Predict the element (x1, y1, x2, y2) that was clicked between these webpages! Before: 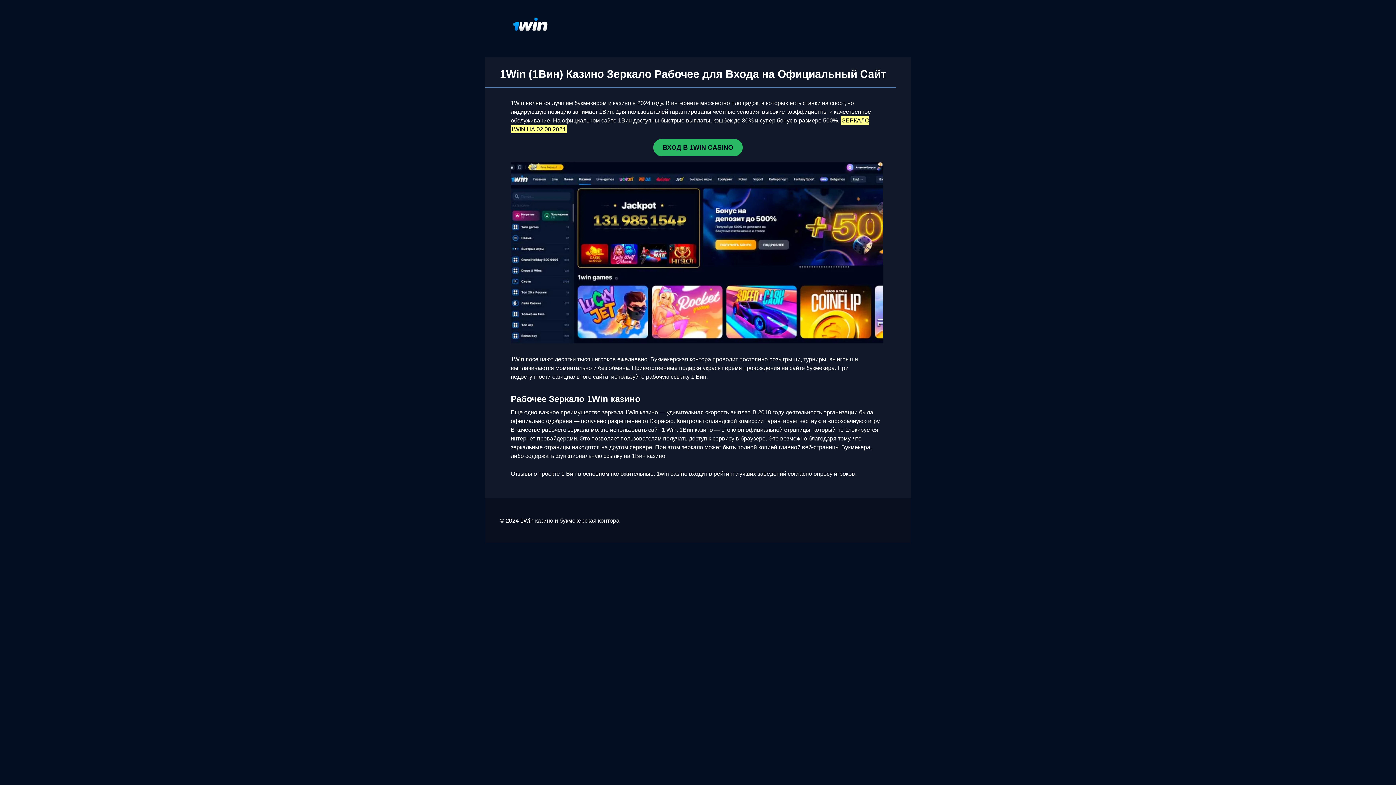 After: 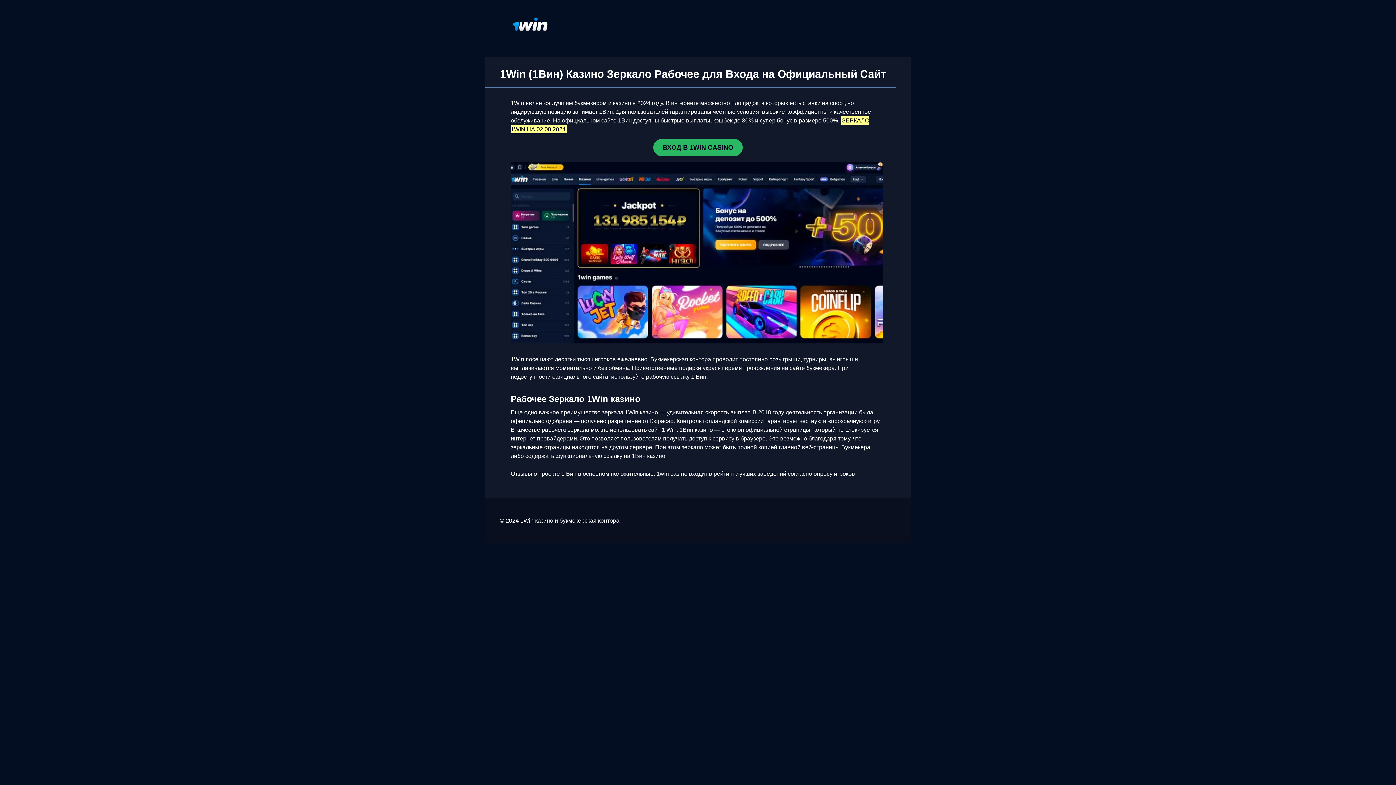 Action: label: ВХОД В 1WIN CASINO bbox: (653, 138, 742, 156)